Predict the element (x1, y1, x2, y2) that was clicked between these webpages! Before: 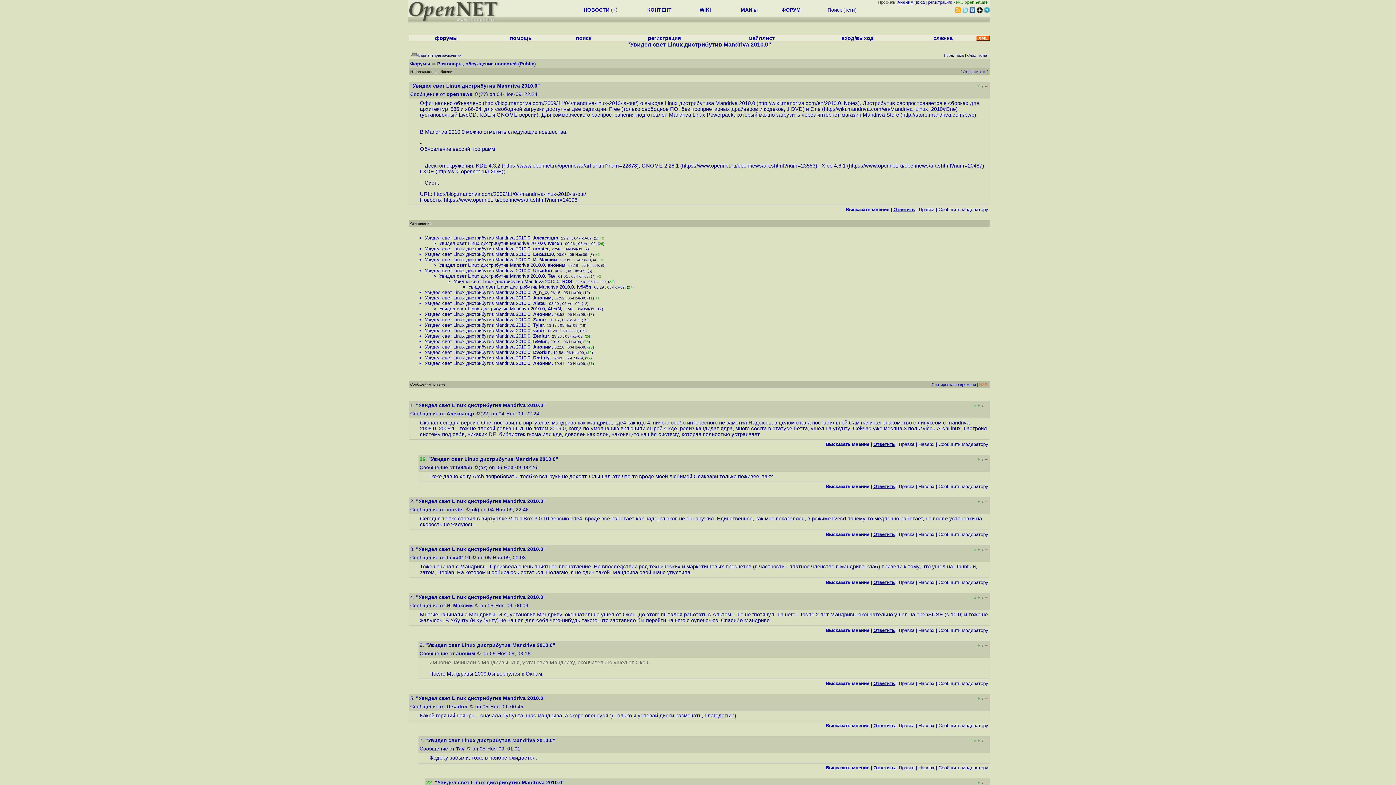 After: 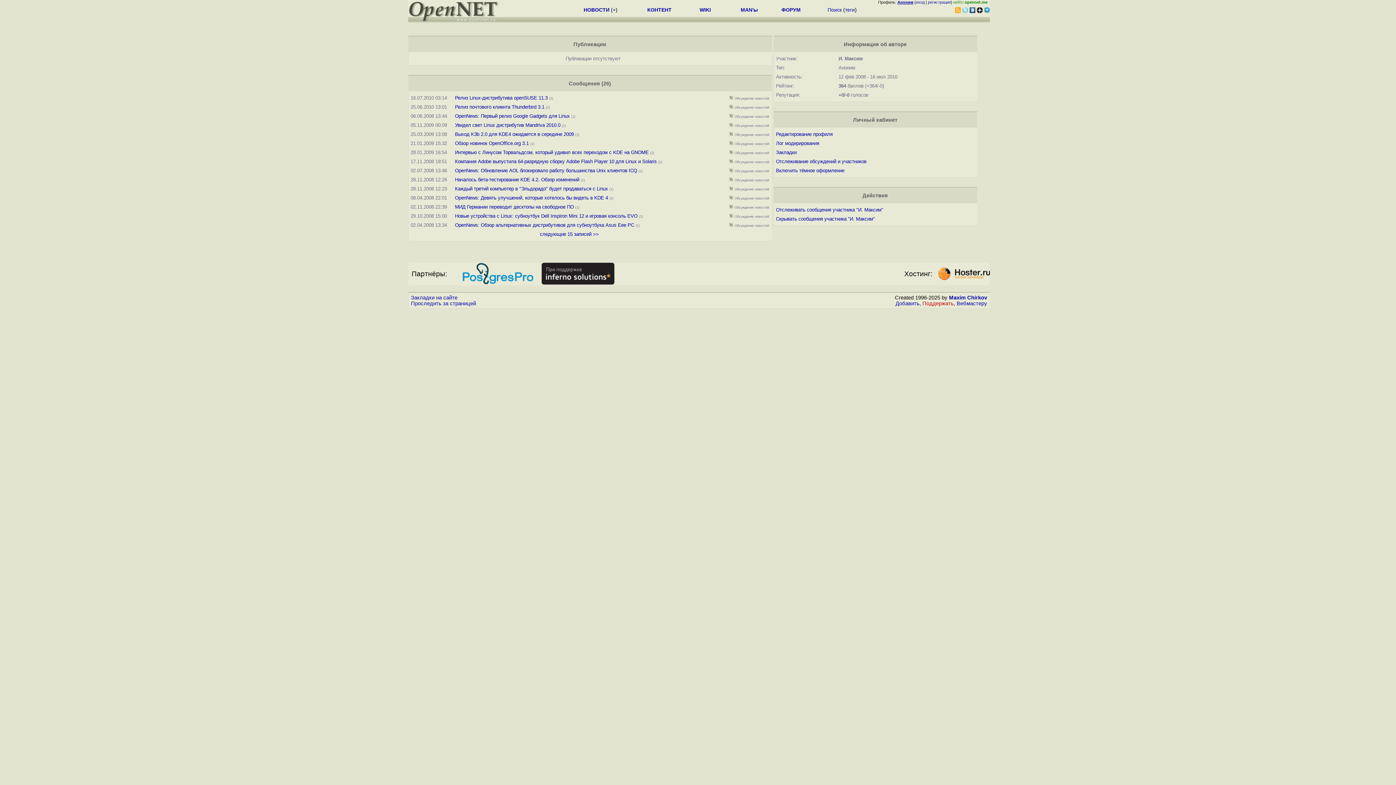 Action: bbox: (474, 603, 479, 608)